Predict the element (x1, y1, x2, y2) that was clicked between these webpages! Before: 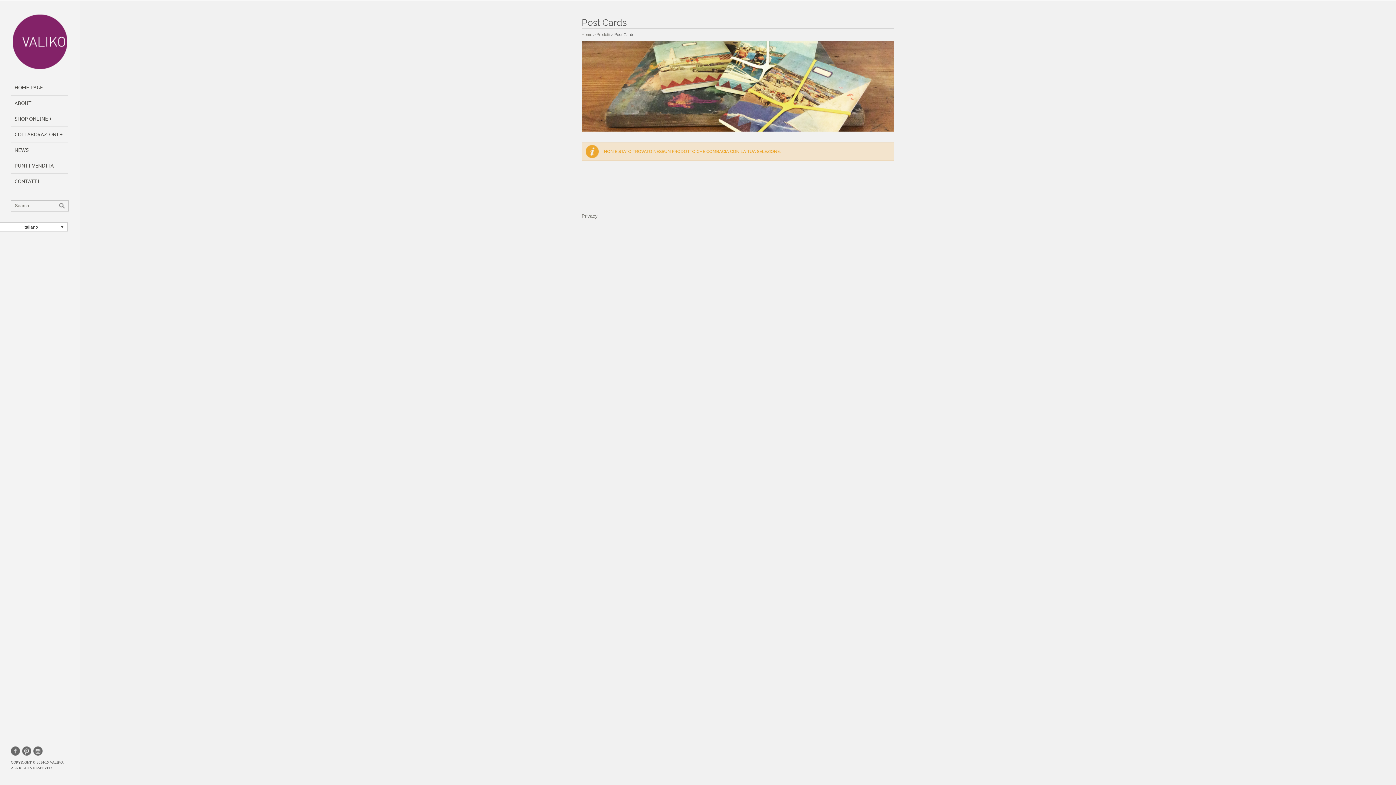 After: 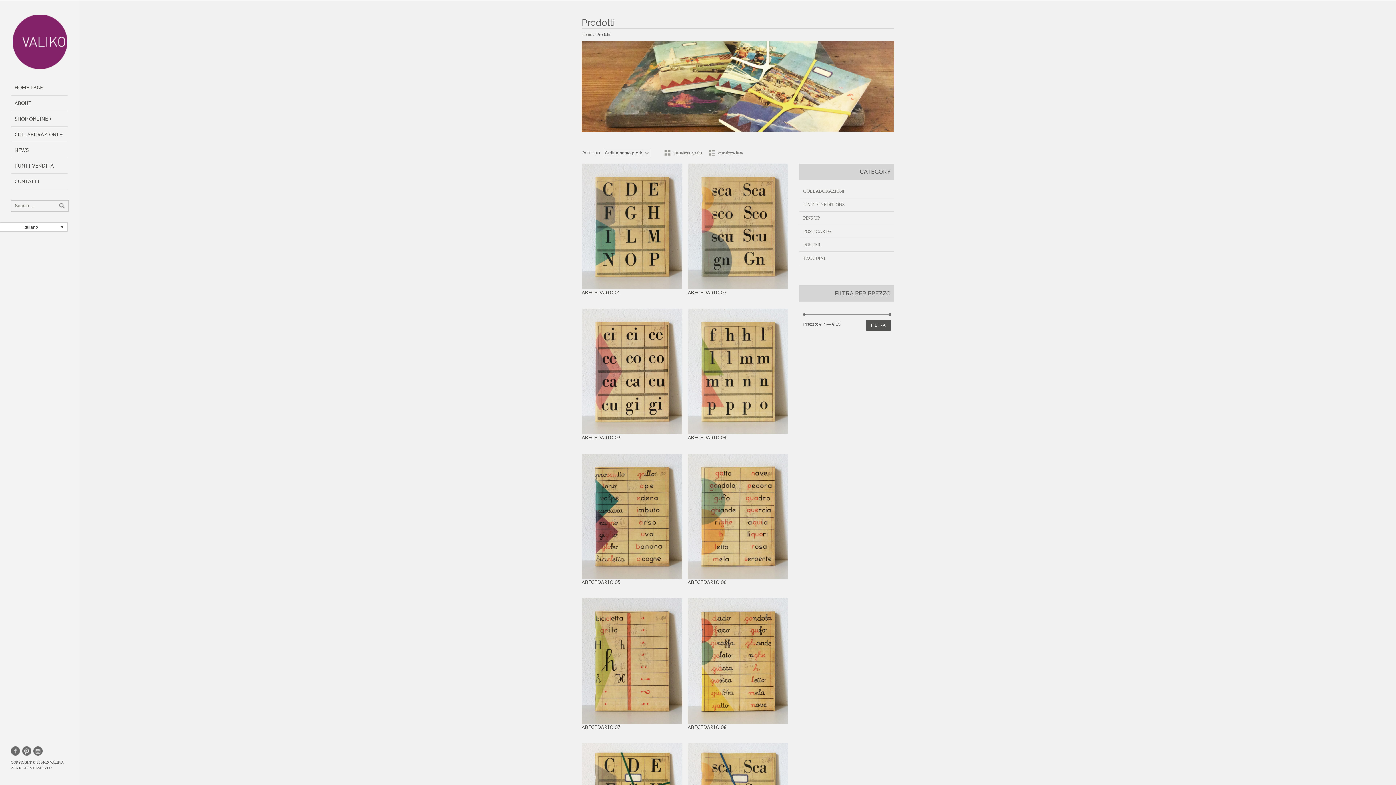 Action: bbox: (596, 32, 610, 36) label: Prodotti